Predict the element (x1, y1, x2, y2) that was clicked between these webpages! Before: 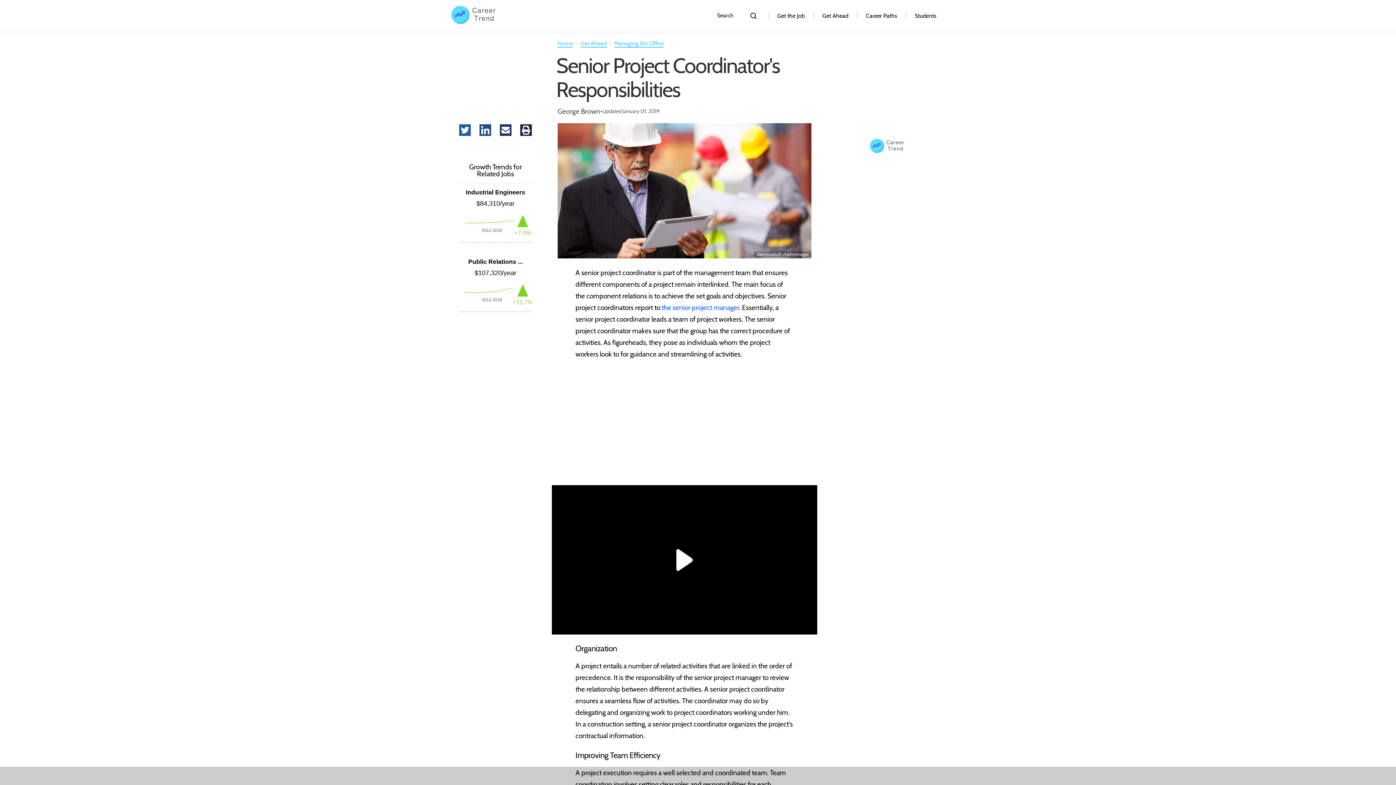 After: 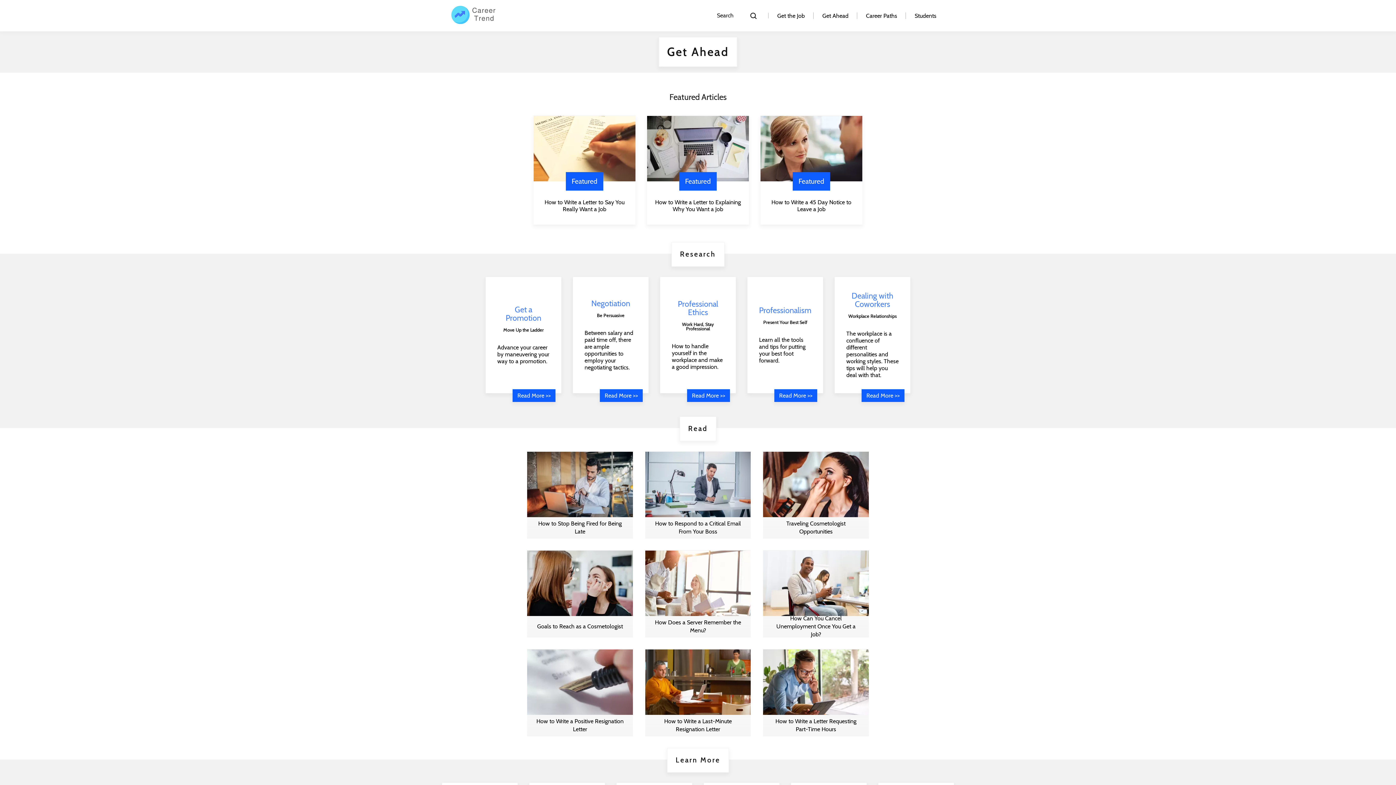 Action: label: category bbox: (822, 9, 848, 22)